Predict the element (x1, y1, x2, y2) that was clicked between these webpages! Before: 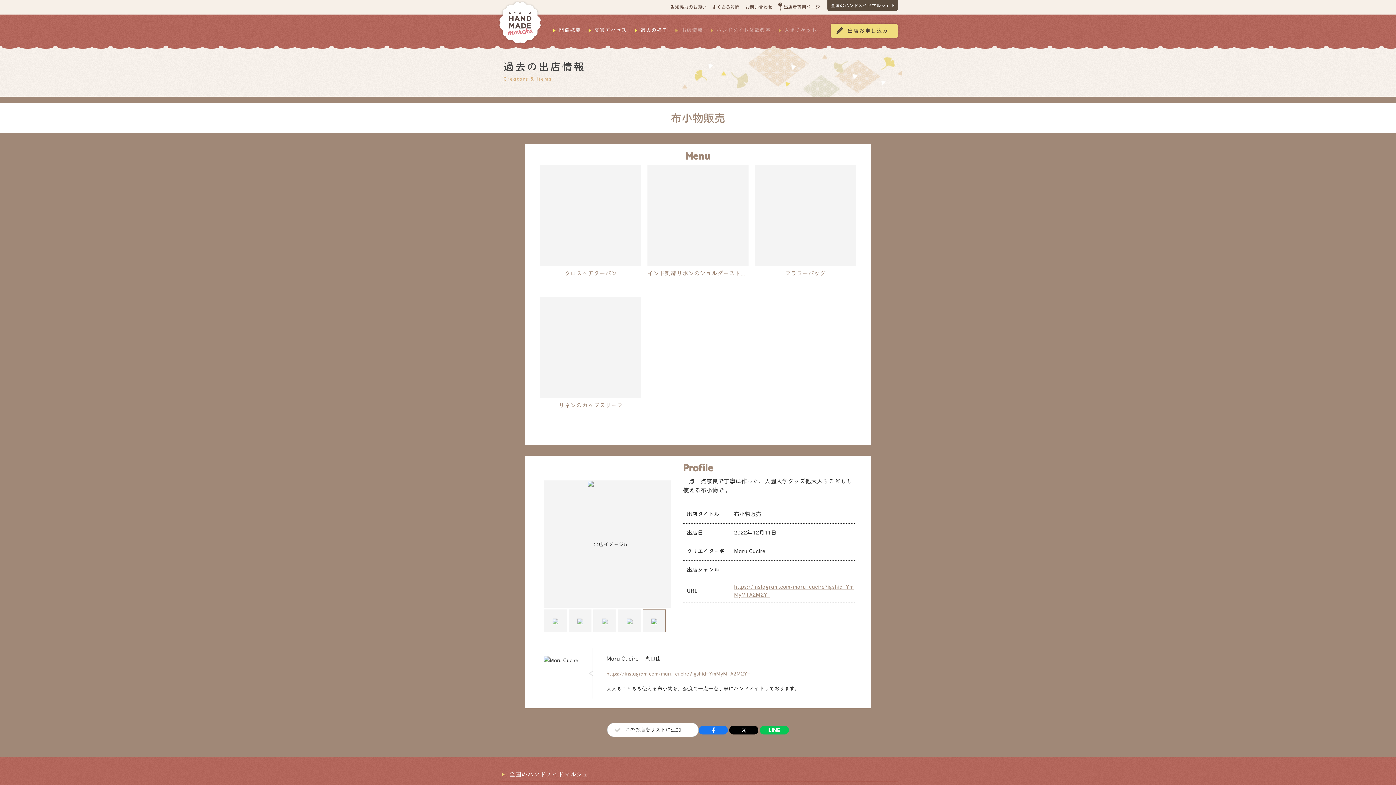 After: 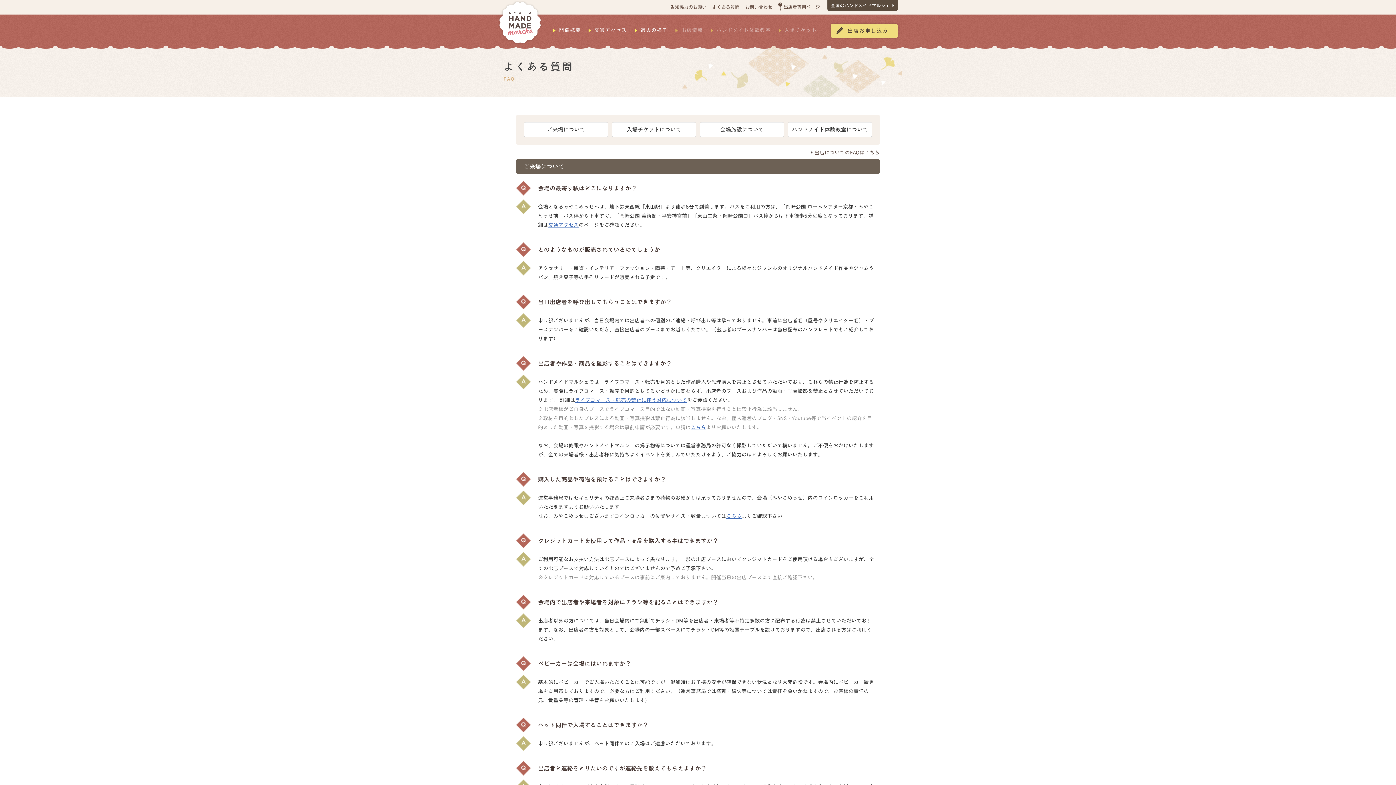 Action: bbox: (712, 2, 739, 12) label: よくある質問